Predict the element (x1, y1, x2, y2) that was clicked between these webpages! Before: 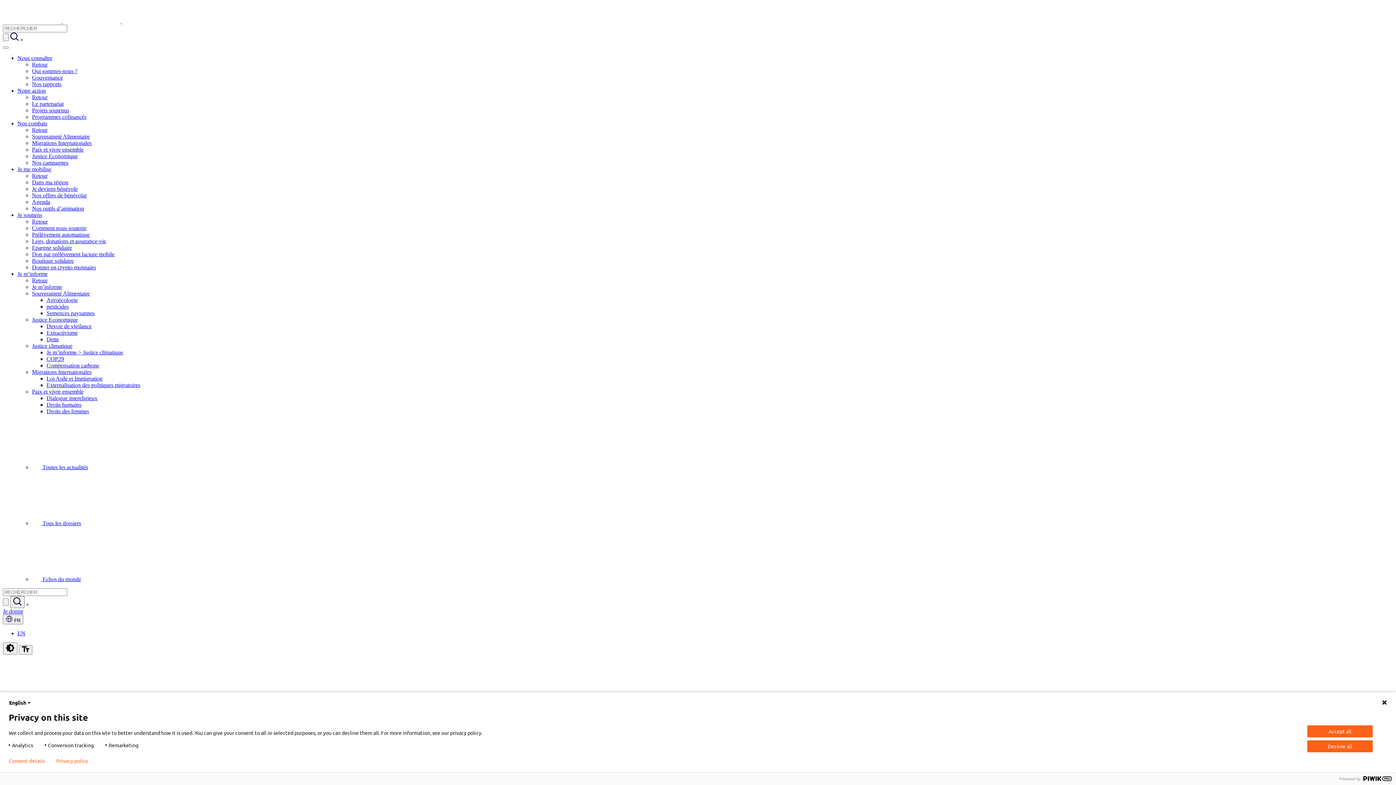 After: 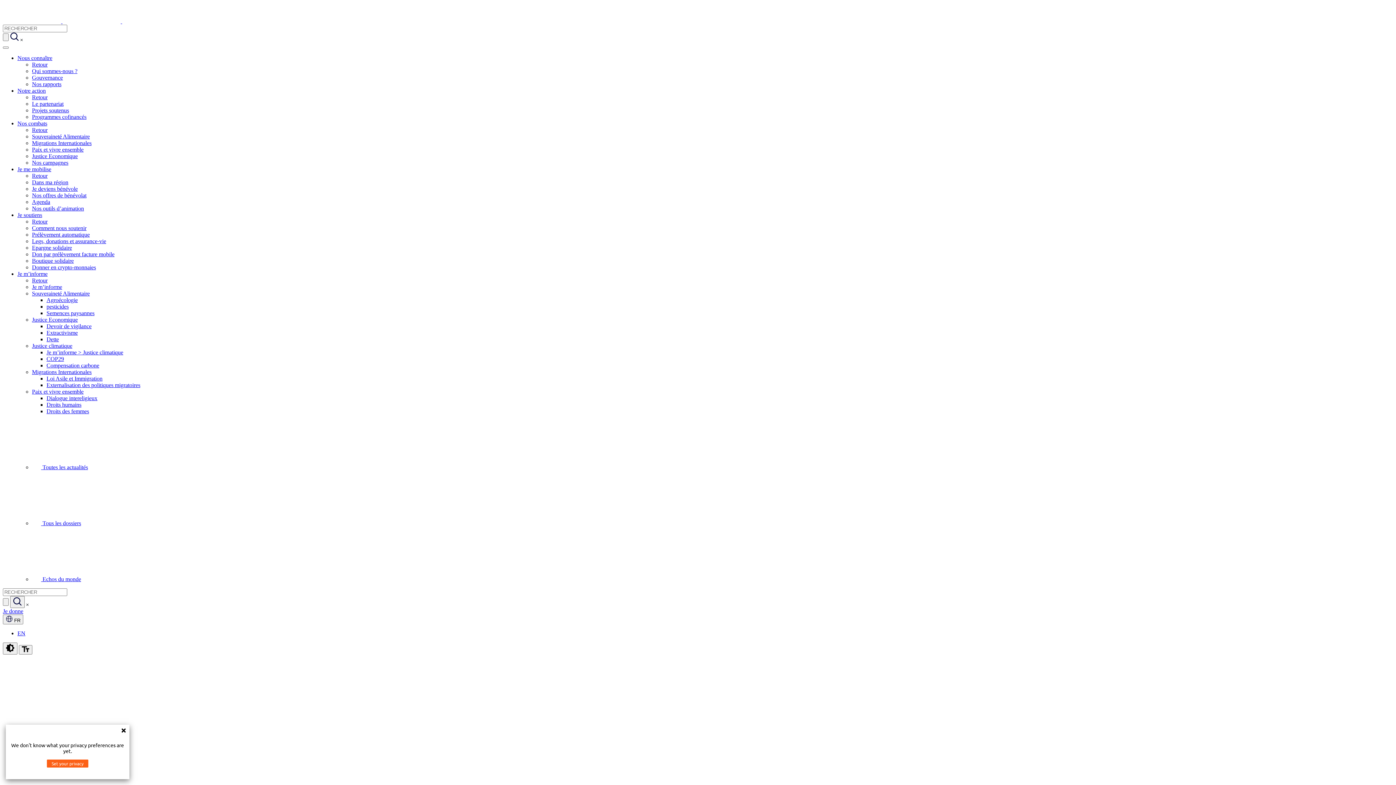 Action: label: Agroécologie bbox: (46, 297, 77, 303)